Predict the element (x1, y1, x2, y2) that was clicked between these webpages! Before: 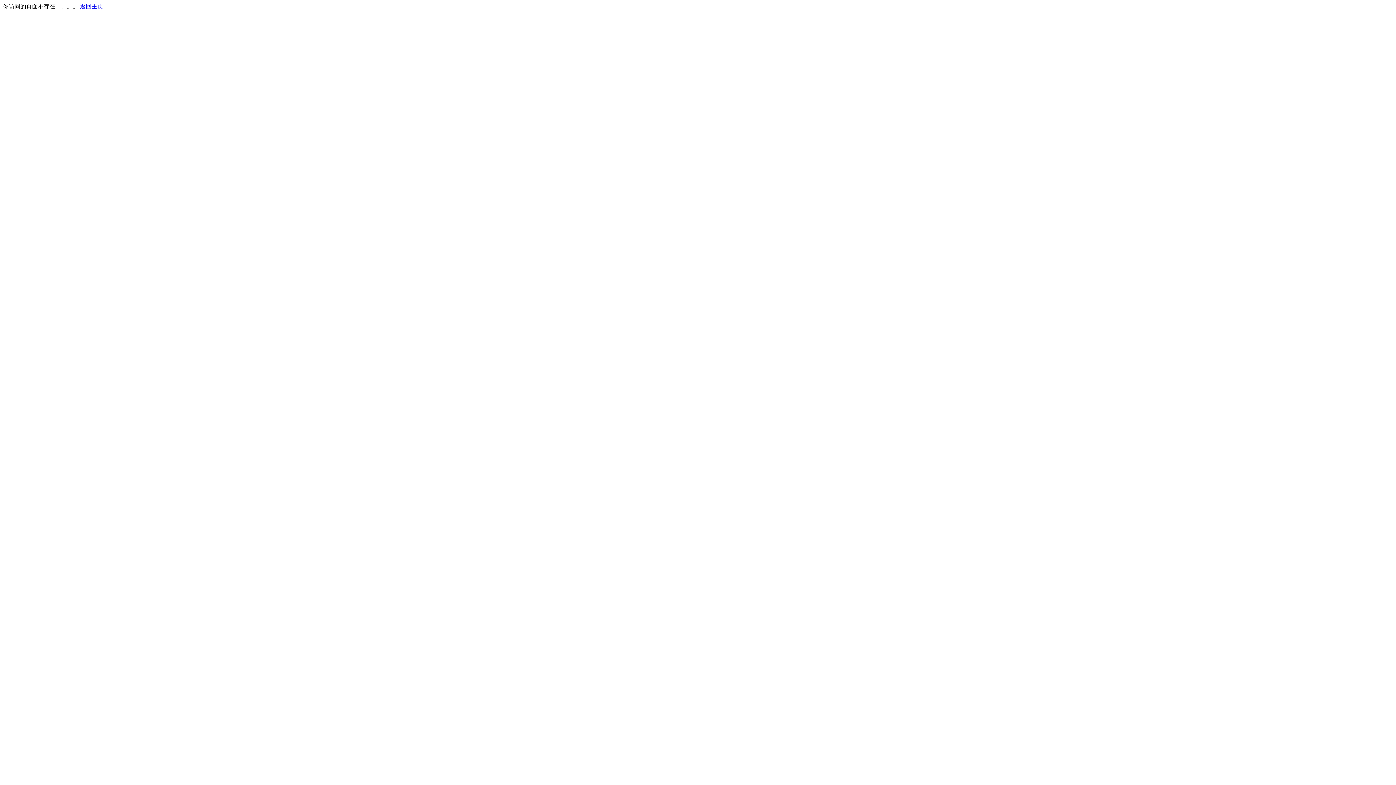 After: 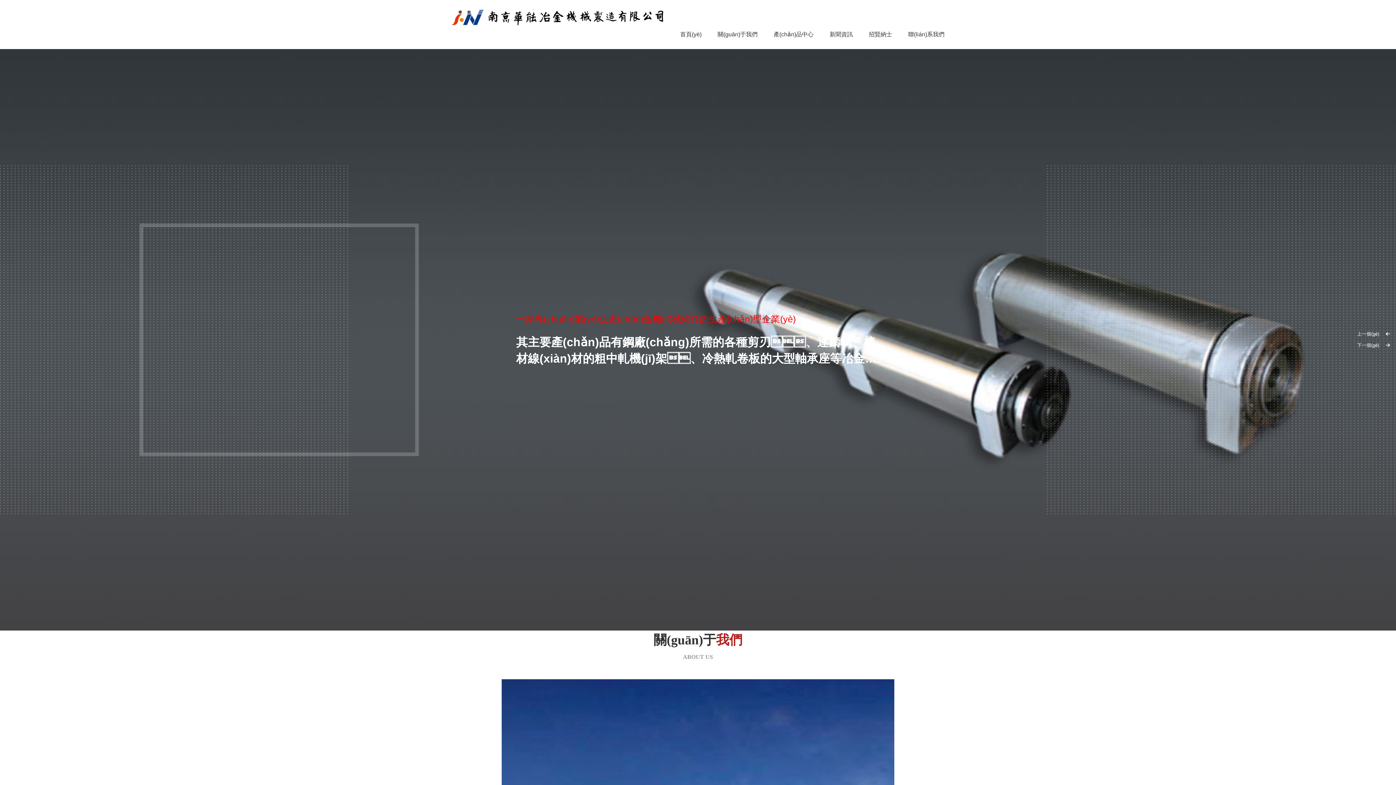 Action: bbox: (80, 3, 103, 9) label: 返回主页